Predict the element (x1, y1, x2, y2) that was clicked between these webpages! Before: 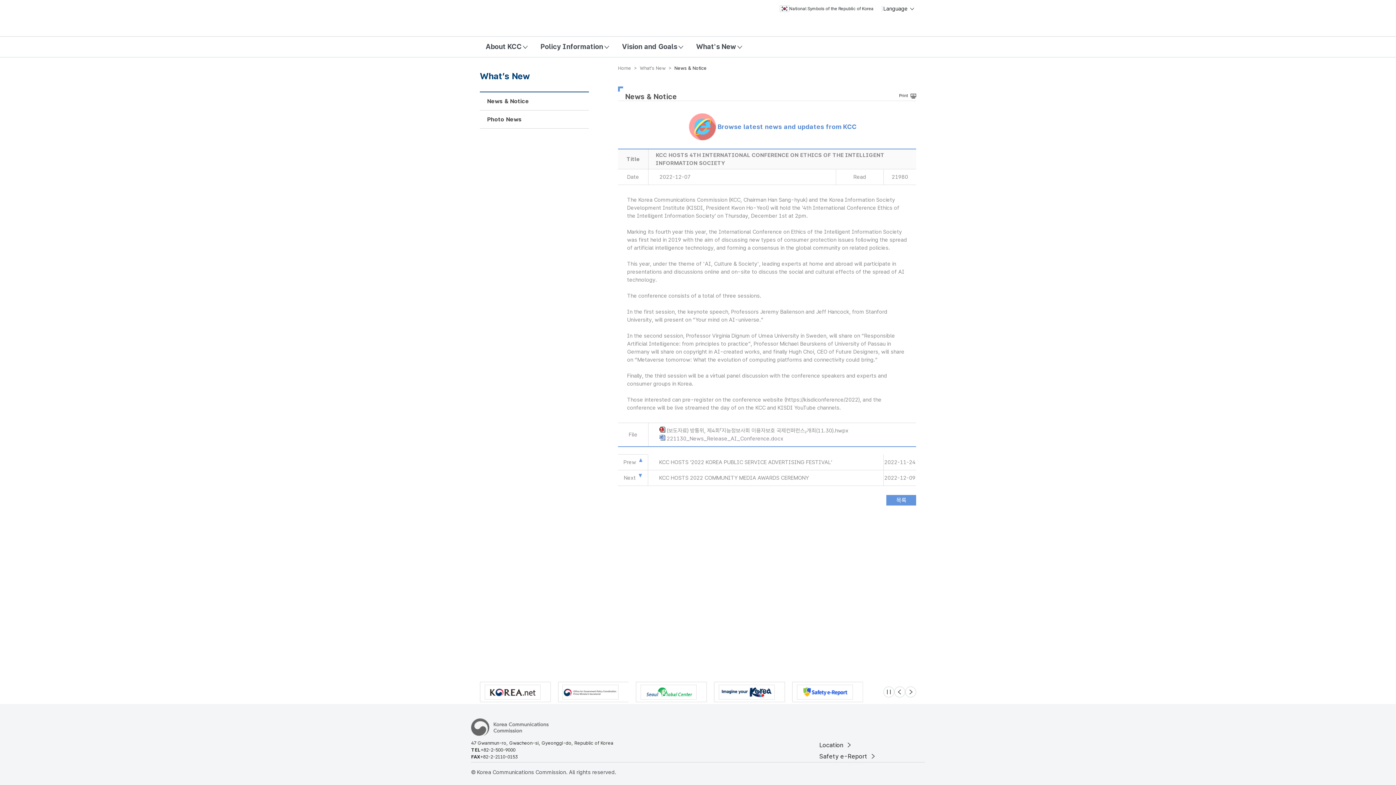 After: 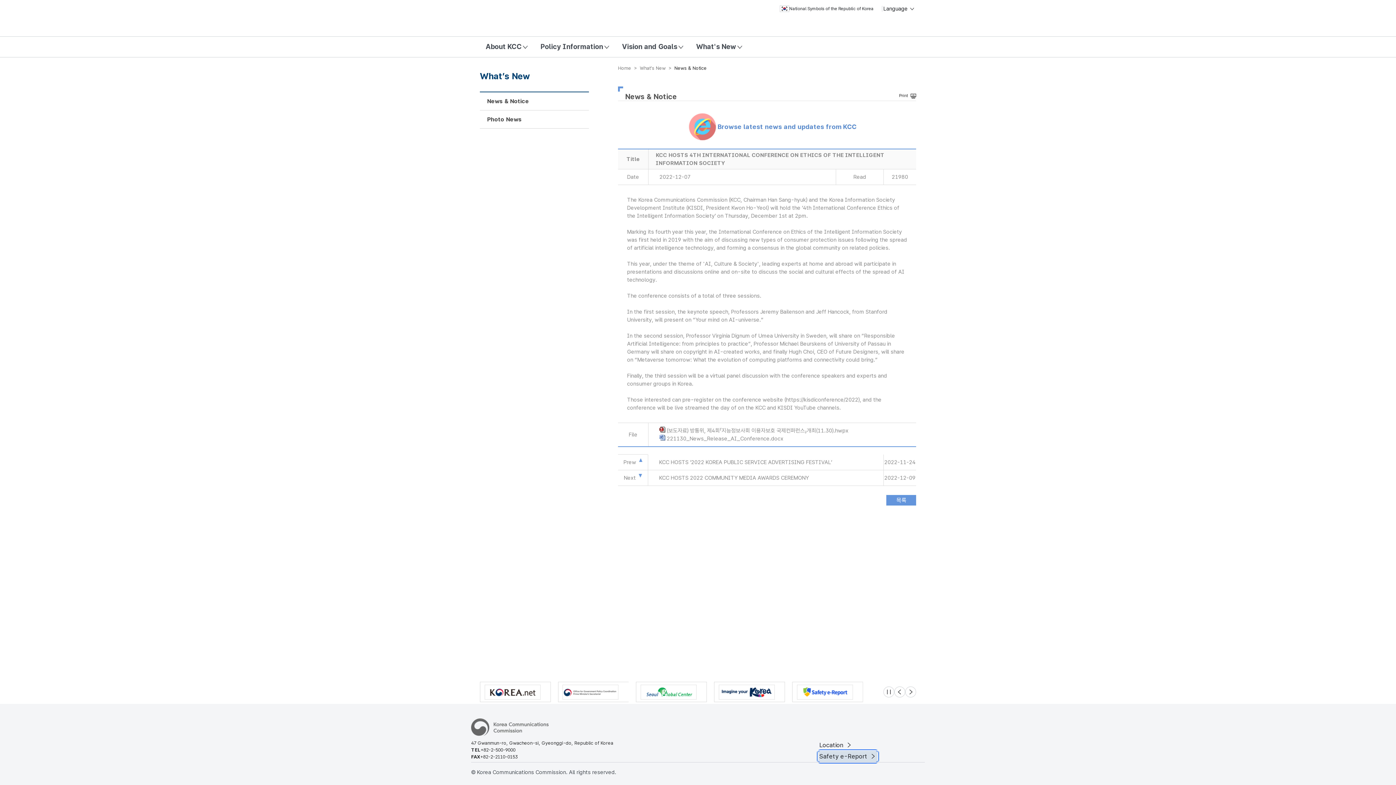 Action: label: Safety e-Report  bbox: (818, 751, 877, 762)